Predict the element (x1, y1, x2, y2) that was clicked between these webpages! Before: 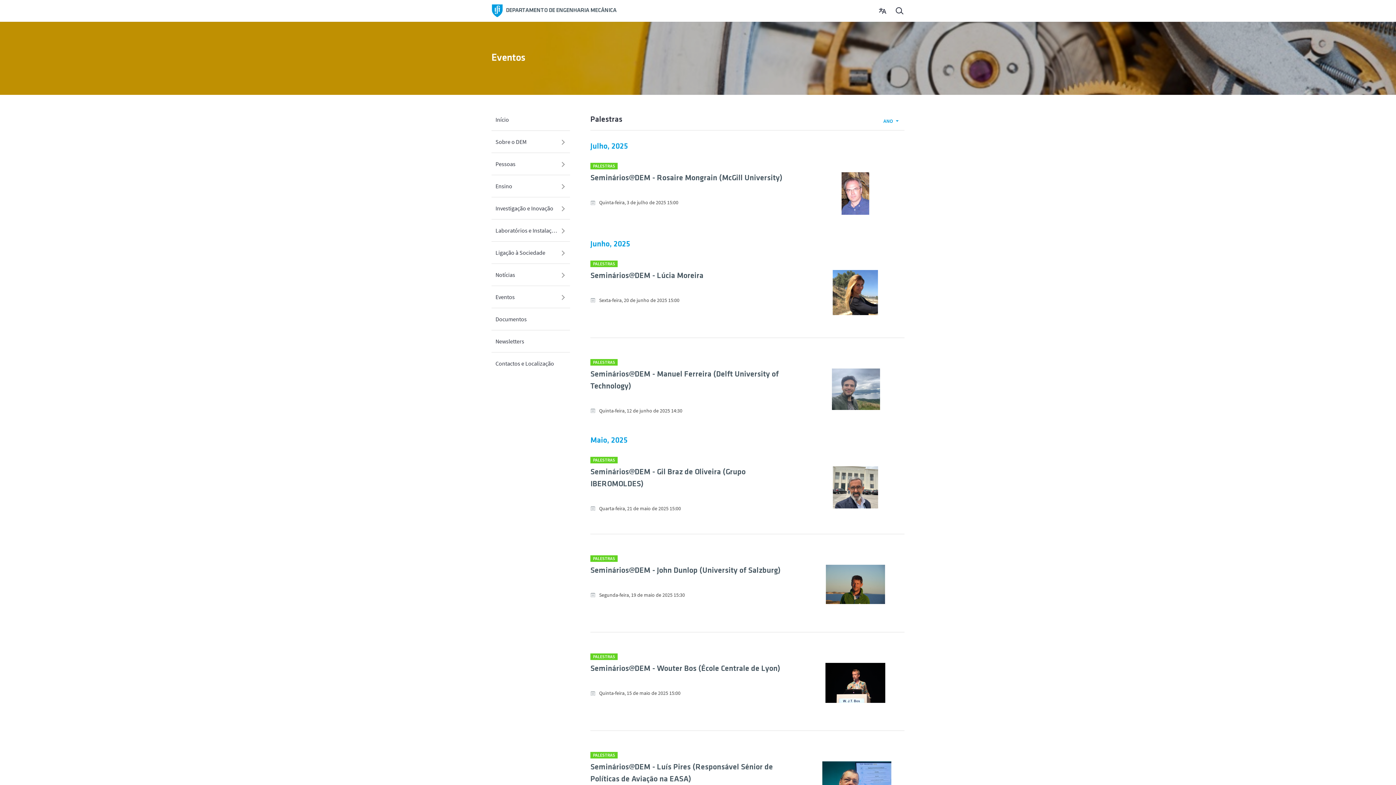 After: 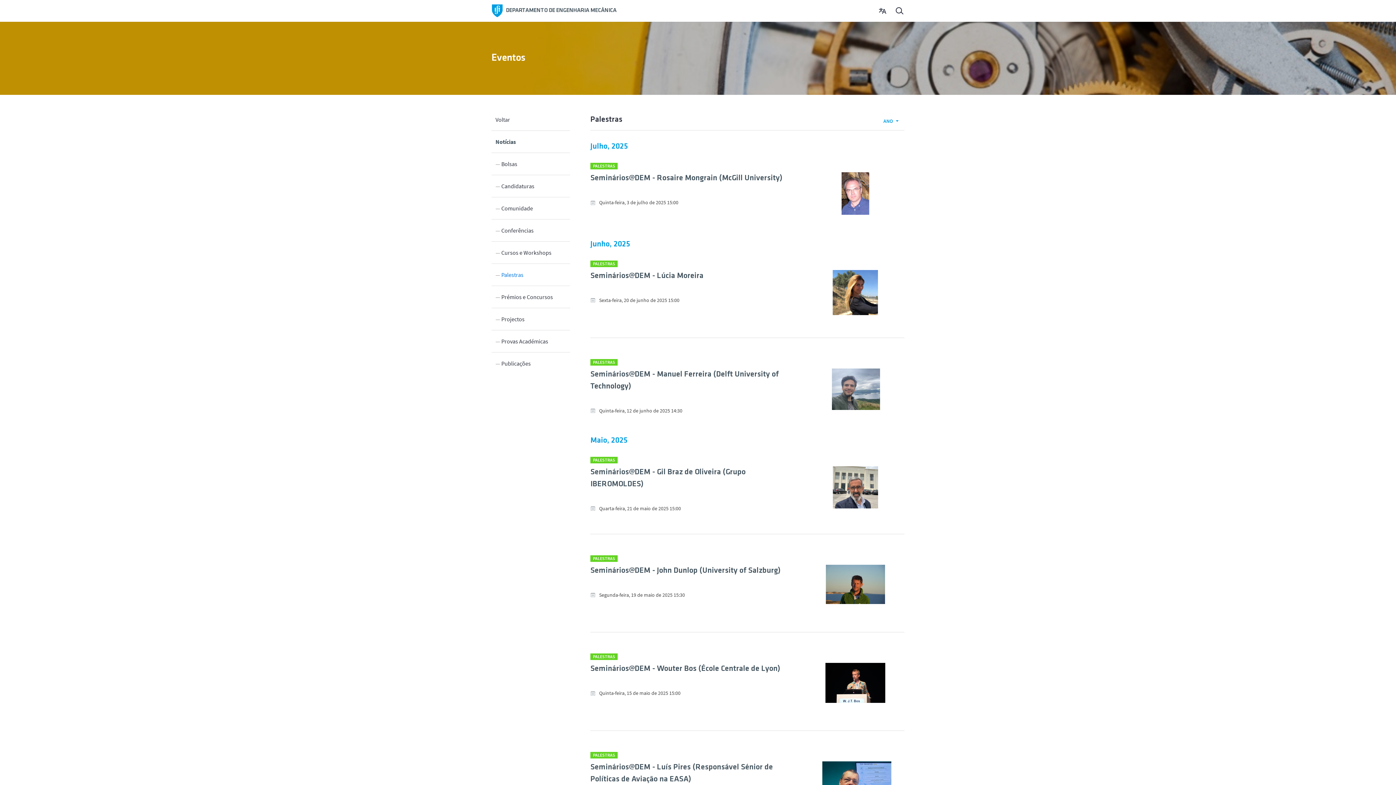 Action: label: Notícias bbox: (491, 264, 570, 286)